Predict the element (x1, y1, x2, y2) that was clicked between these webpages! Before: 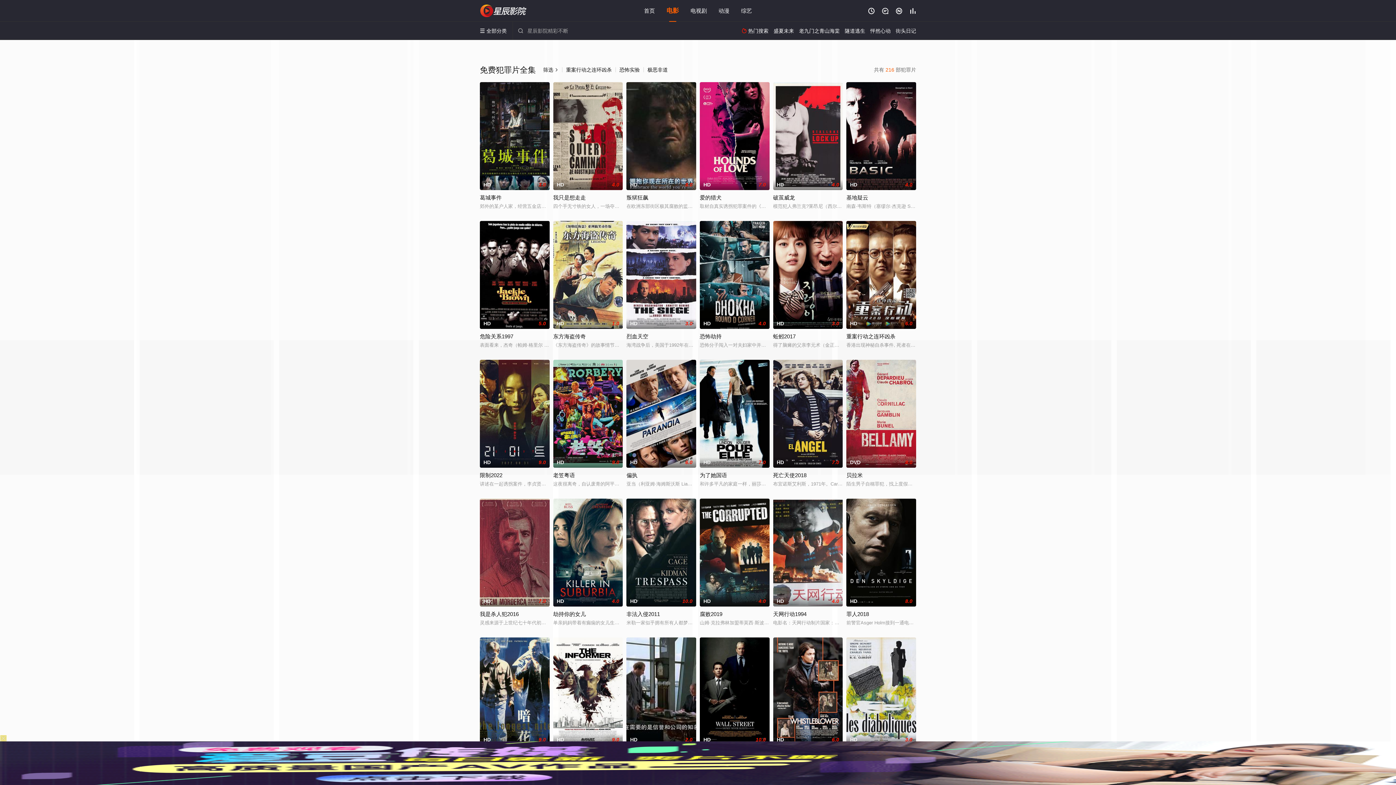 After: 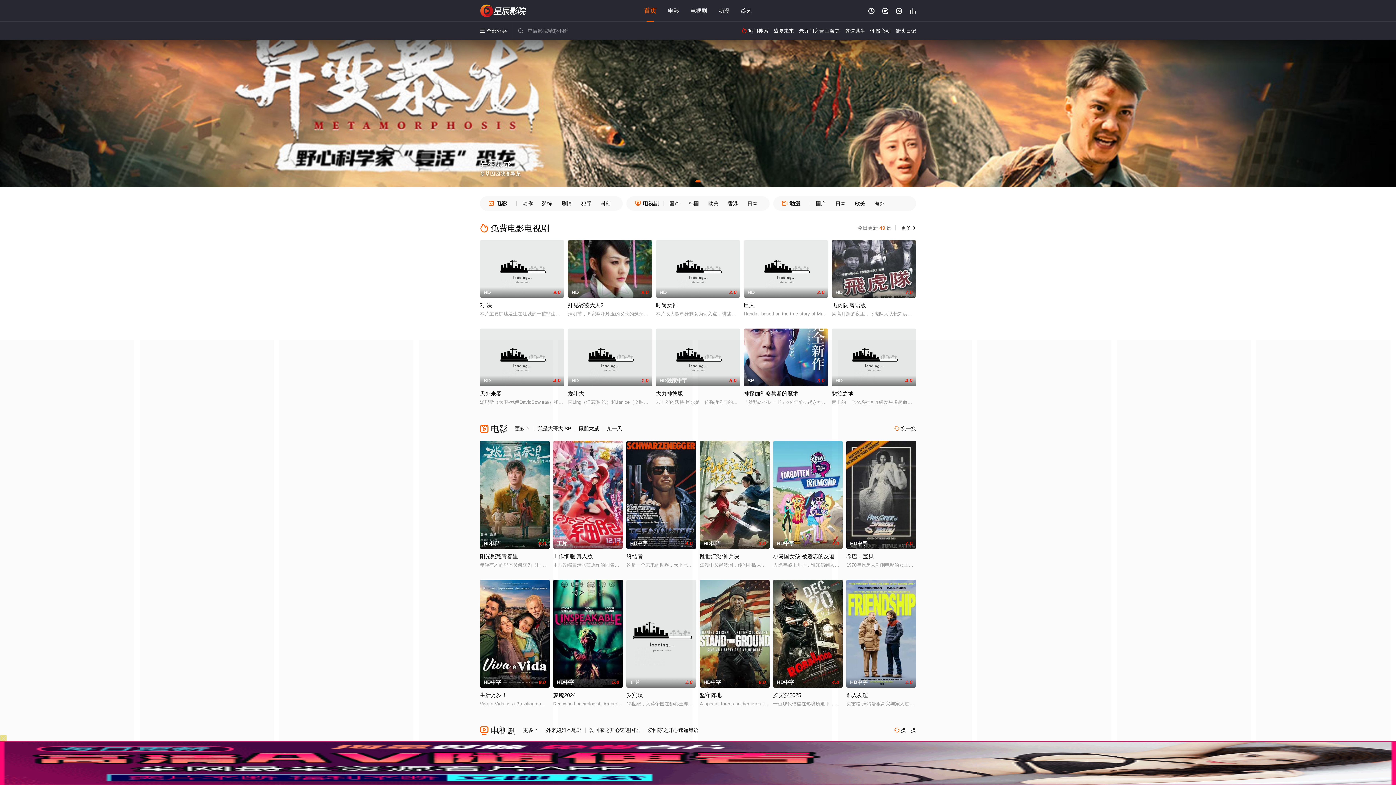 Action: label: 首页 bbox: (644, 7, 655, 13)